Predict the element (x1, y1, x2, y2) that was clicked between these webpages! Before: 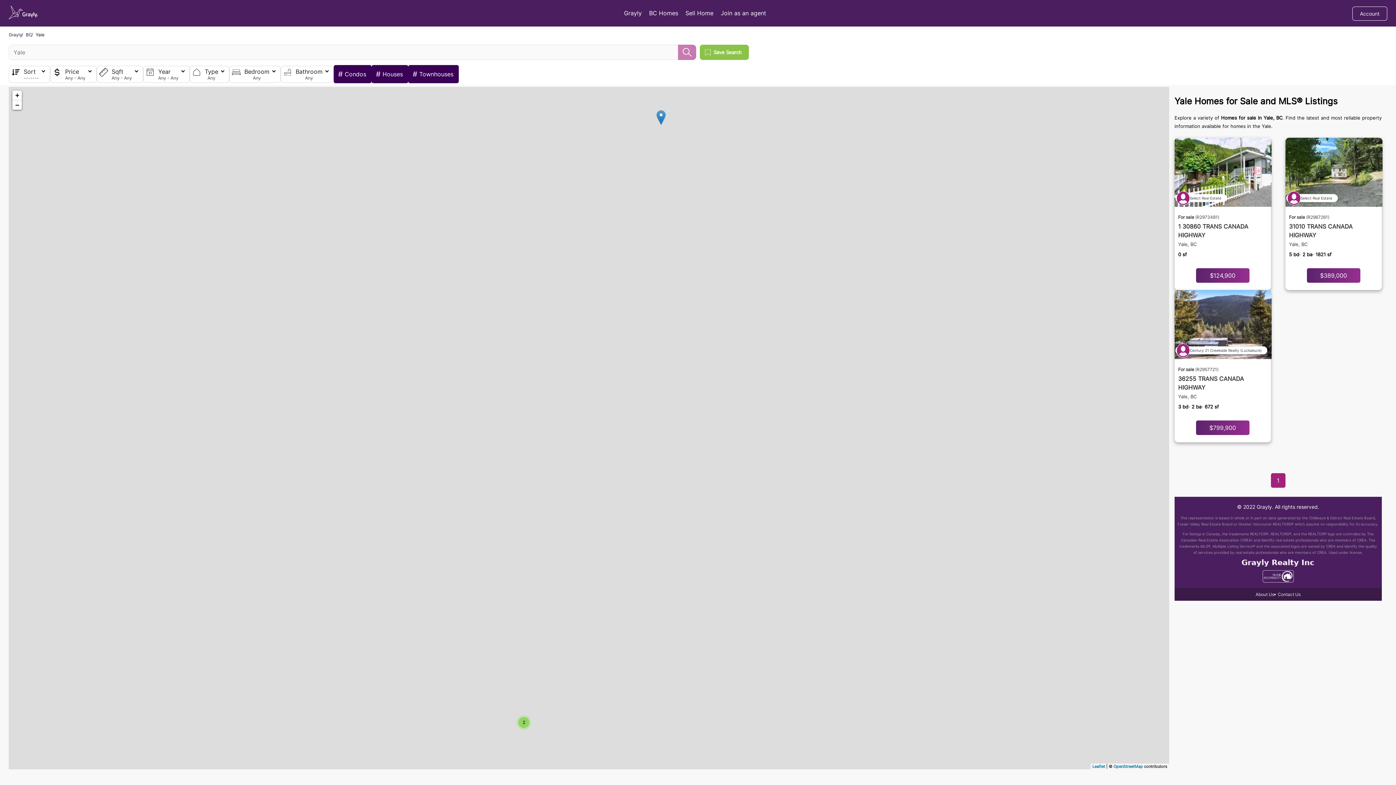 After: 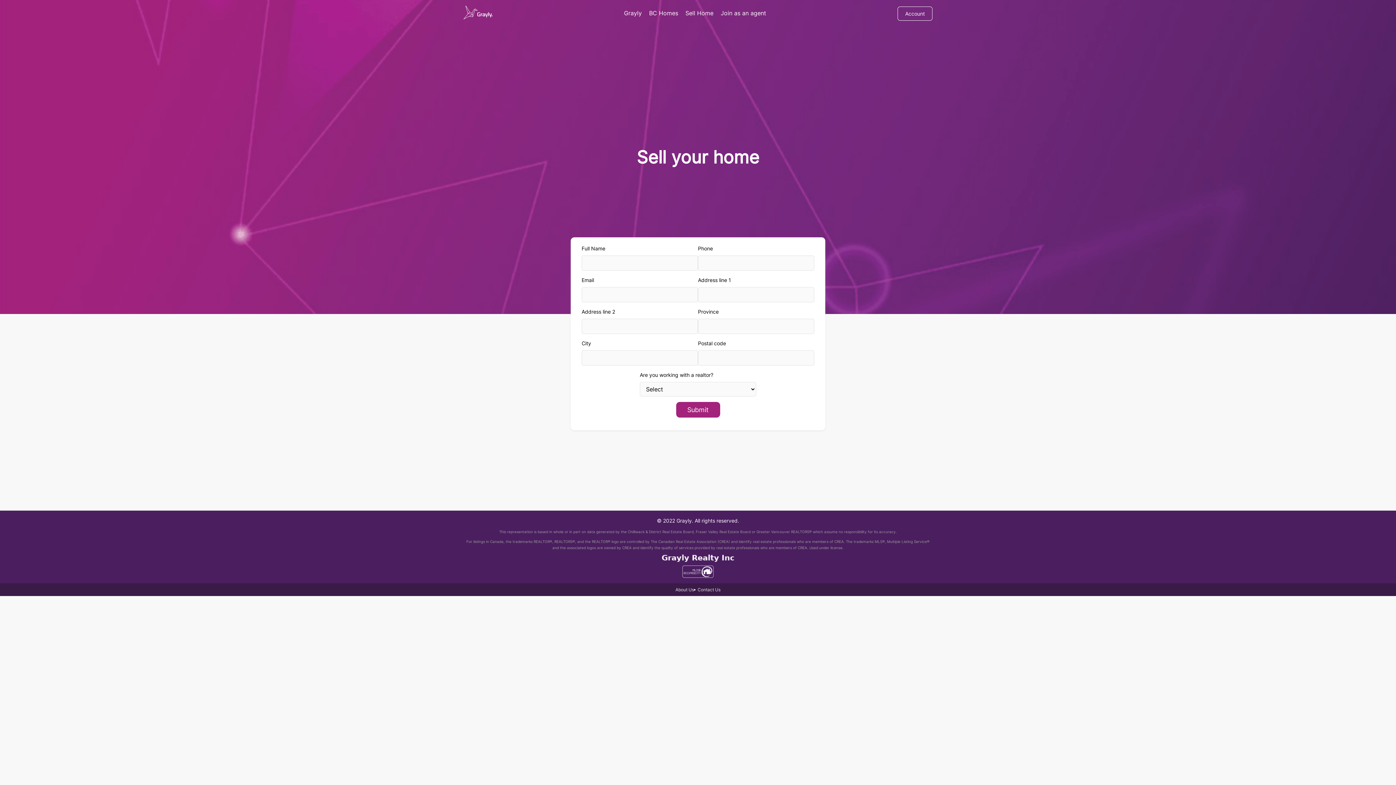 Action: label: Sell Home bbox: (685, 5, 713, 21)